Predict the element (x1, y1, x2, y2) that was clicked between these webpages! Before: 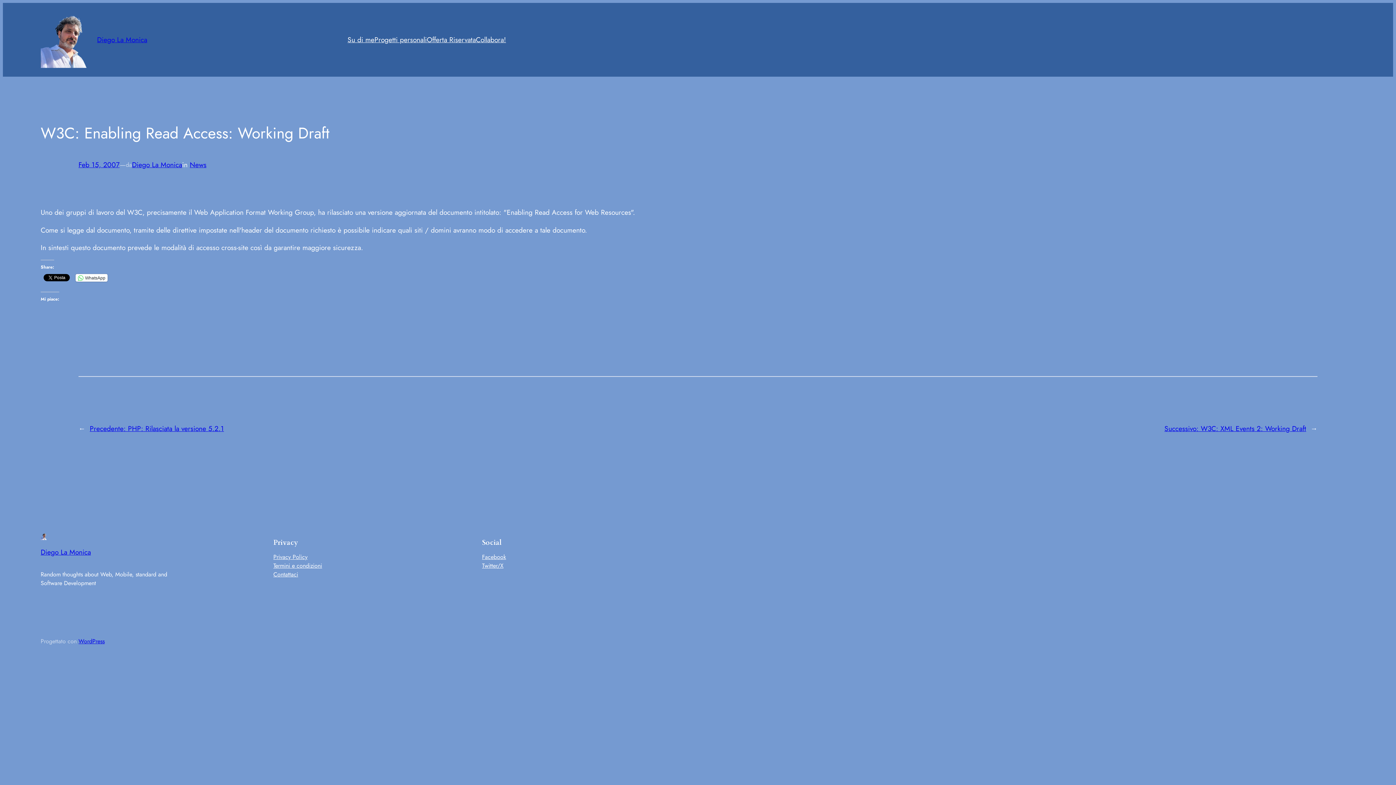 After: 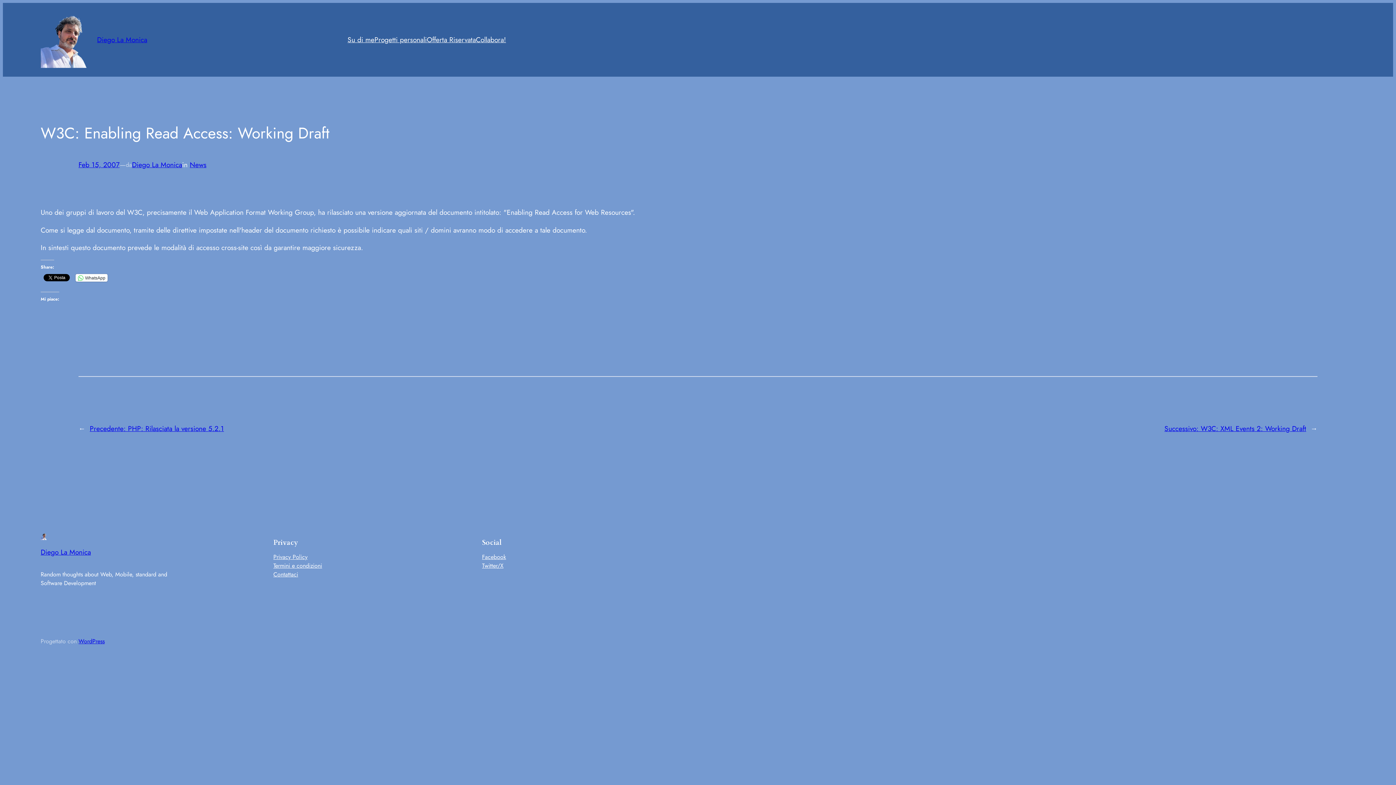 Action: label: Facebook bbox: (482, 552, 506, 561)